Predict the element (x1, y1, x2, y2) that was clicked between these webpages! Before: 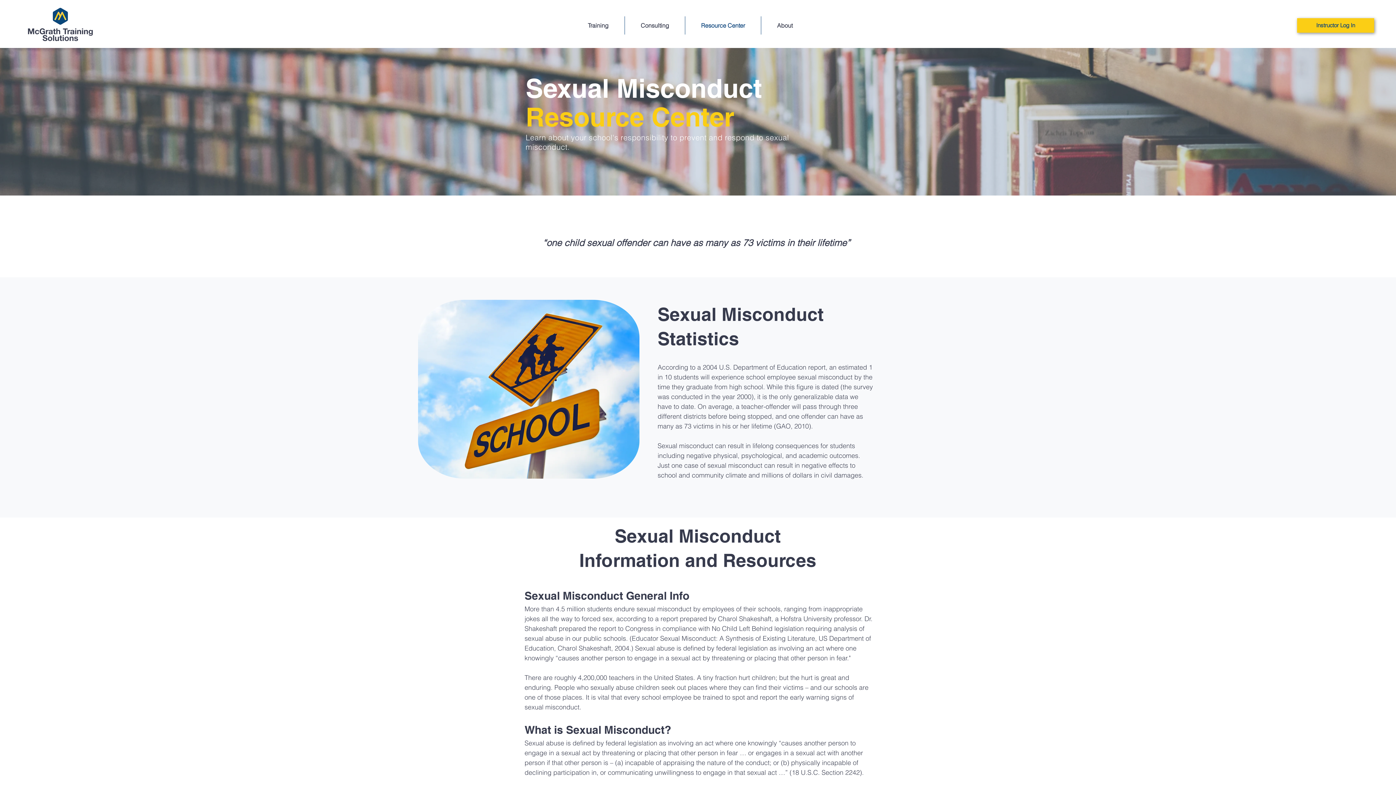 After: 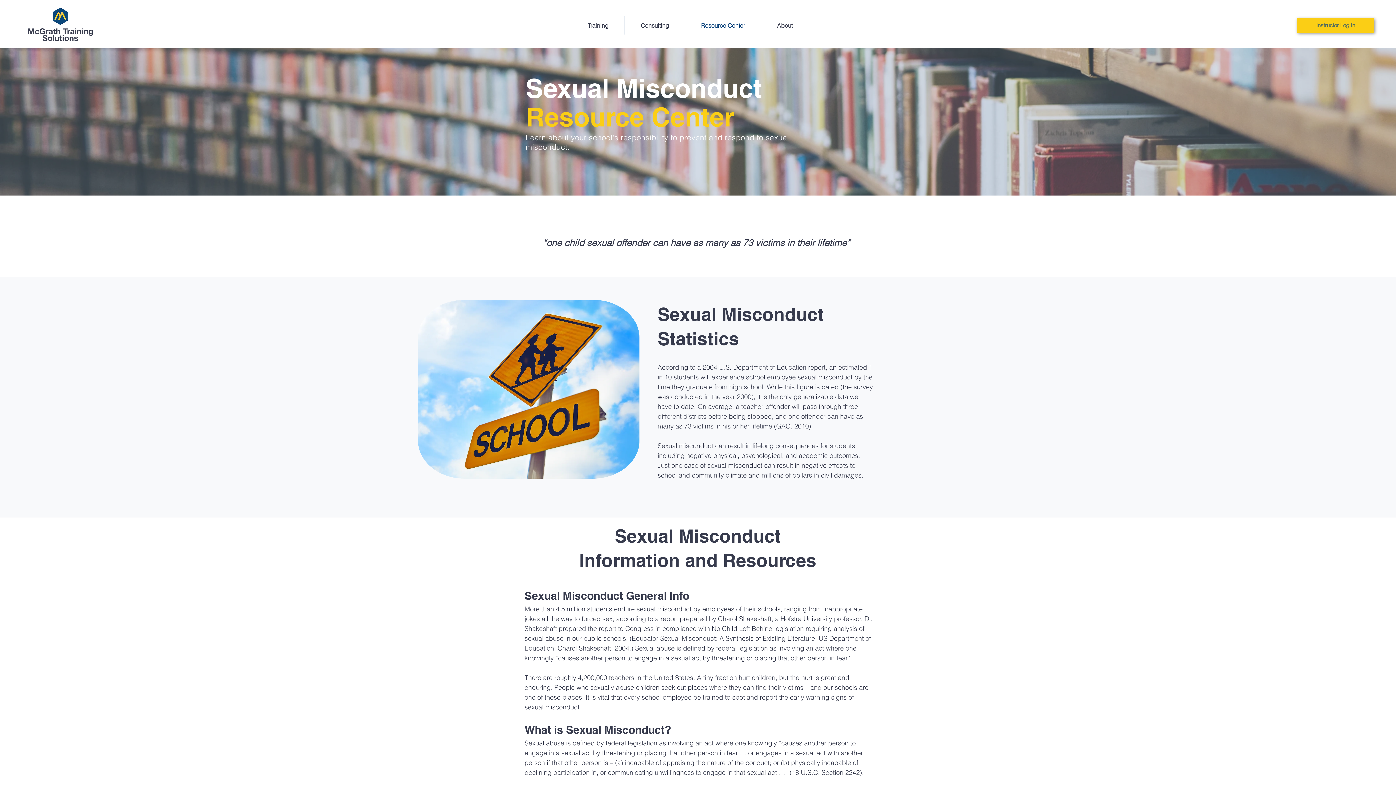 Action: label: Instructor Log In bbox: (1311, 18, 1360, 32)